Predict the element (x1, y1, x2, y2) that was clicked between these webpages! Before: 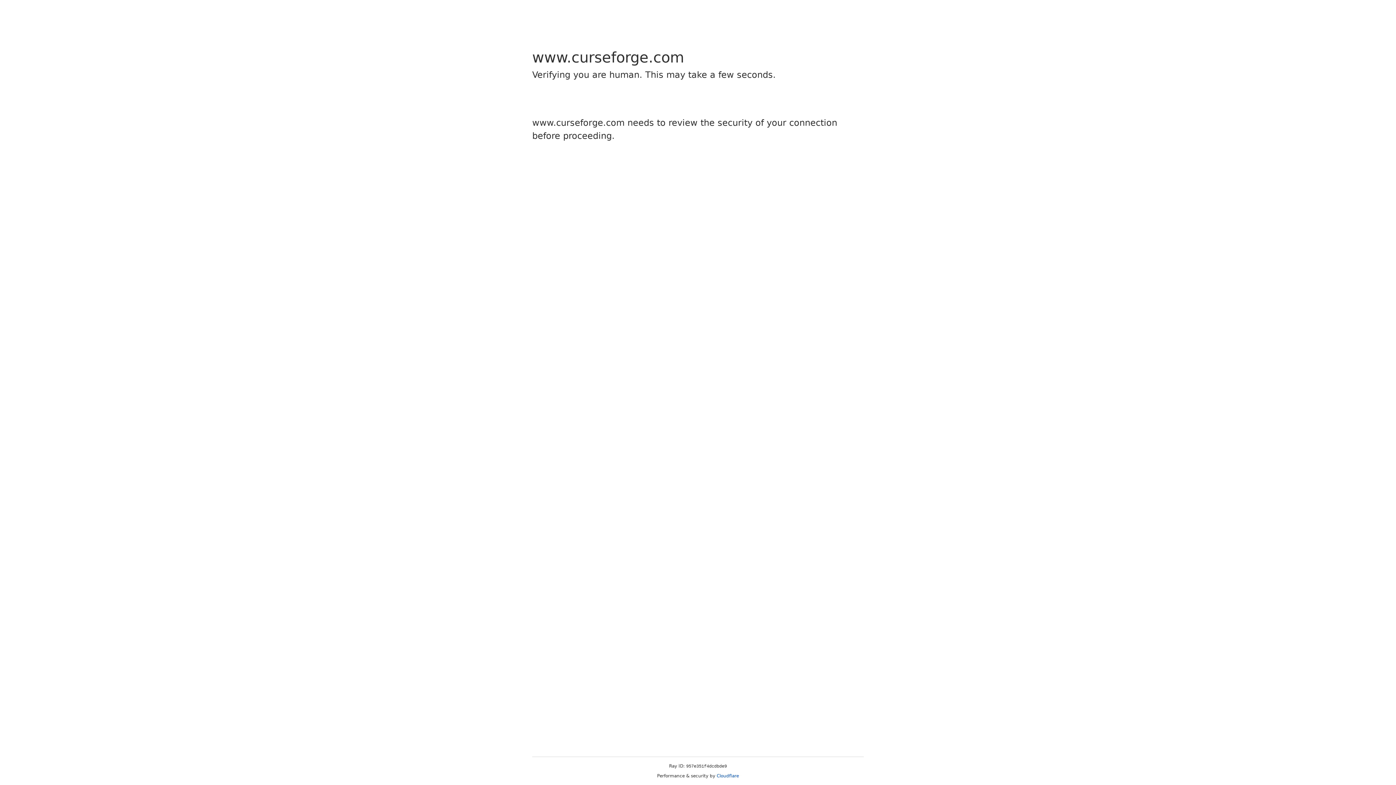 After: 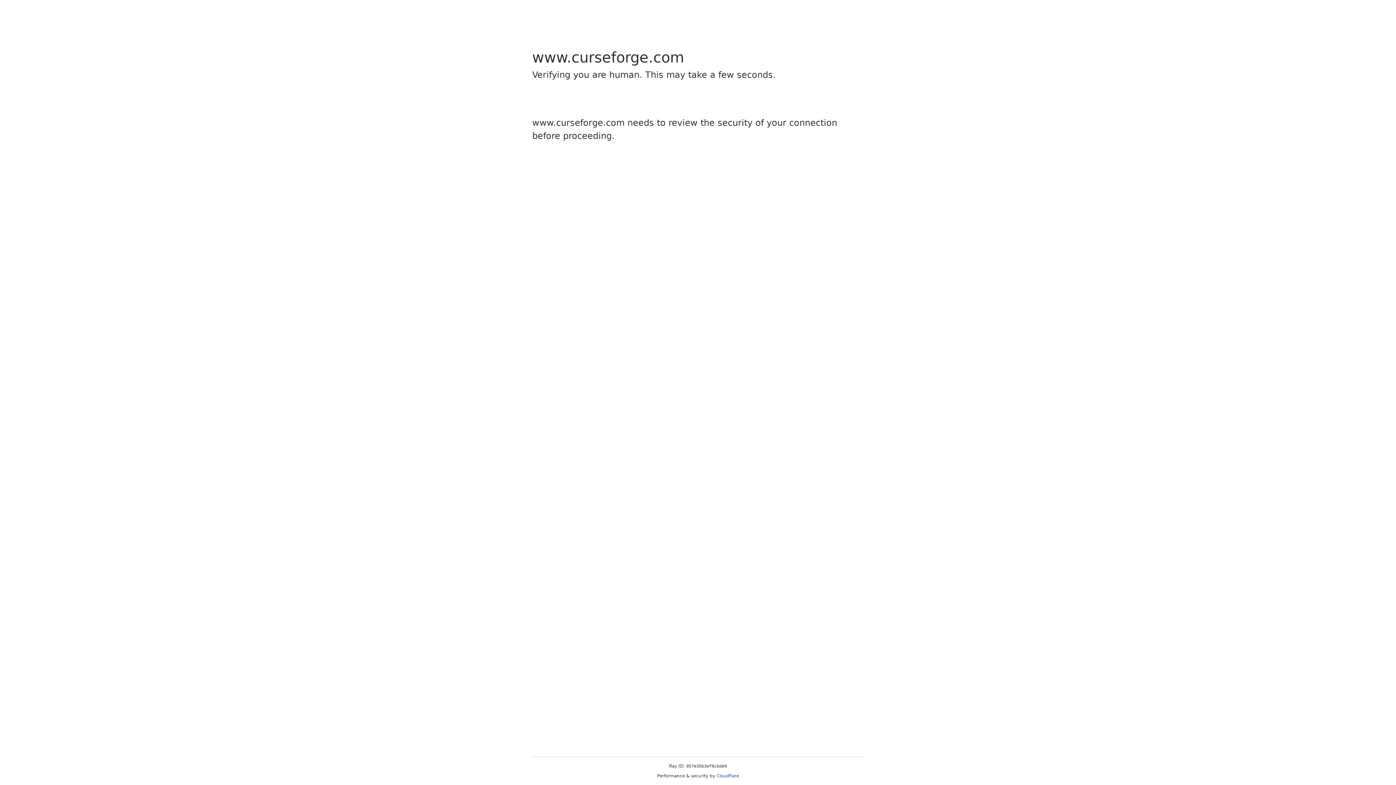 Action: bbox: (716, 773, 739, 778) label: Cloudflare